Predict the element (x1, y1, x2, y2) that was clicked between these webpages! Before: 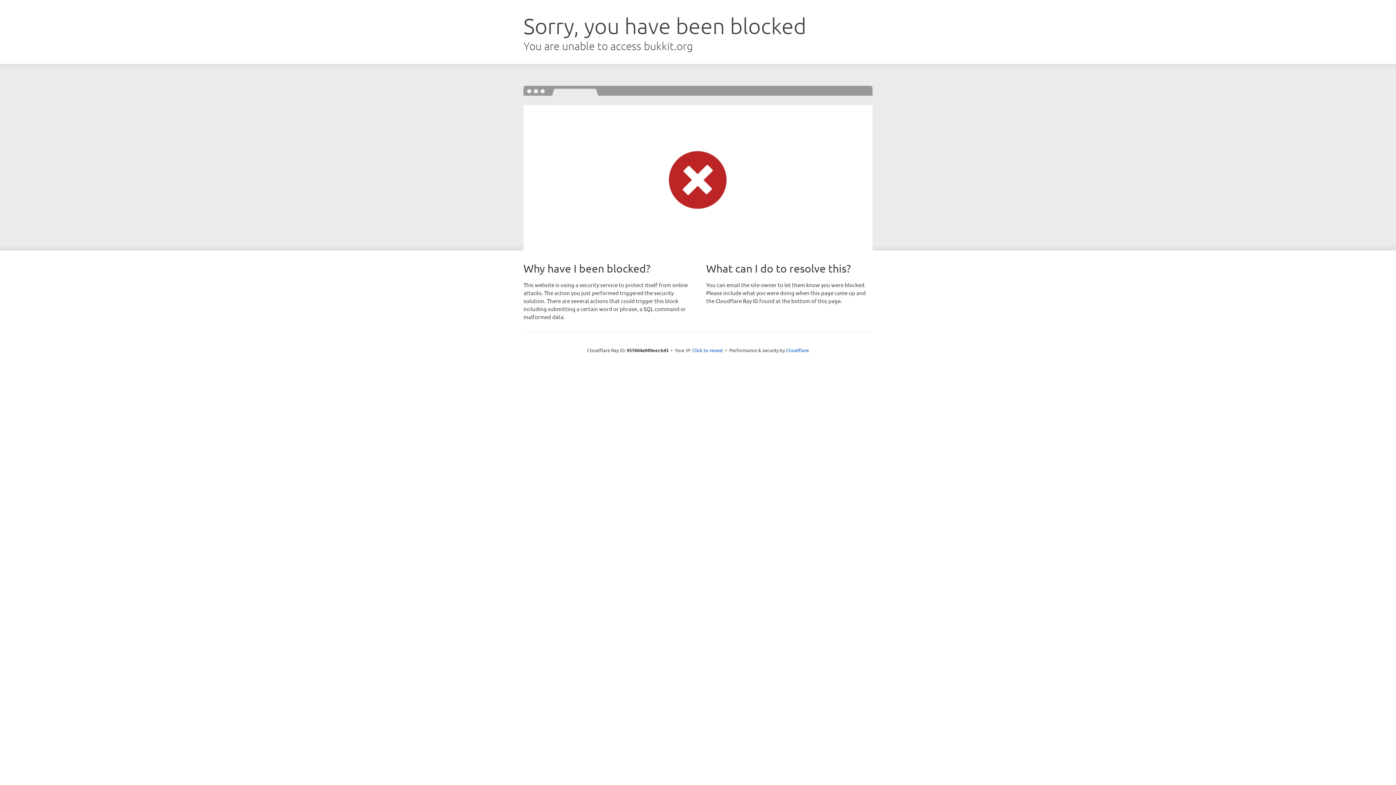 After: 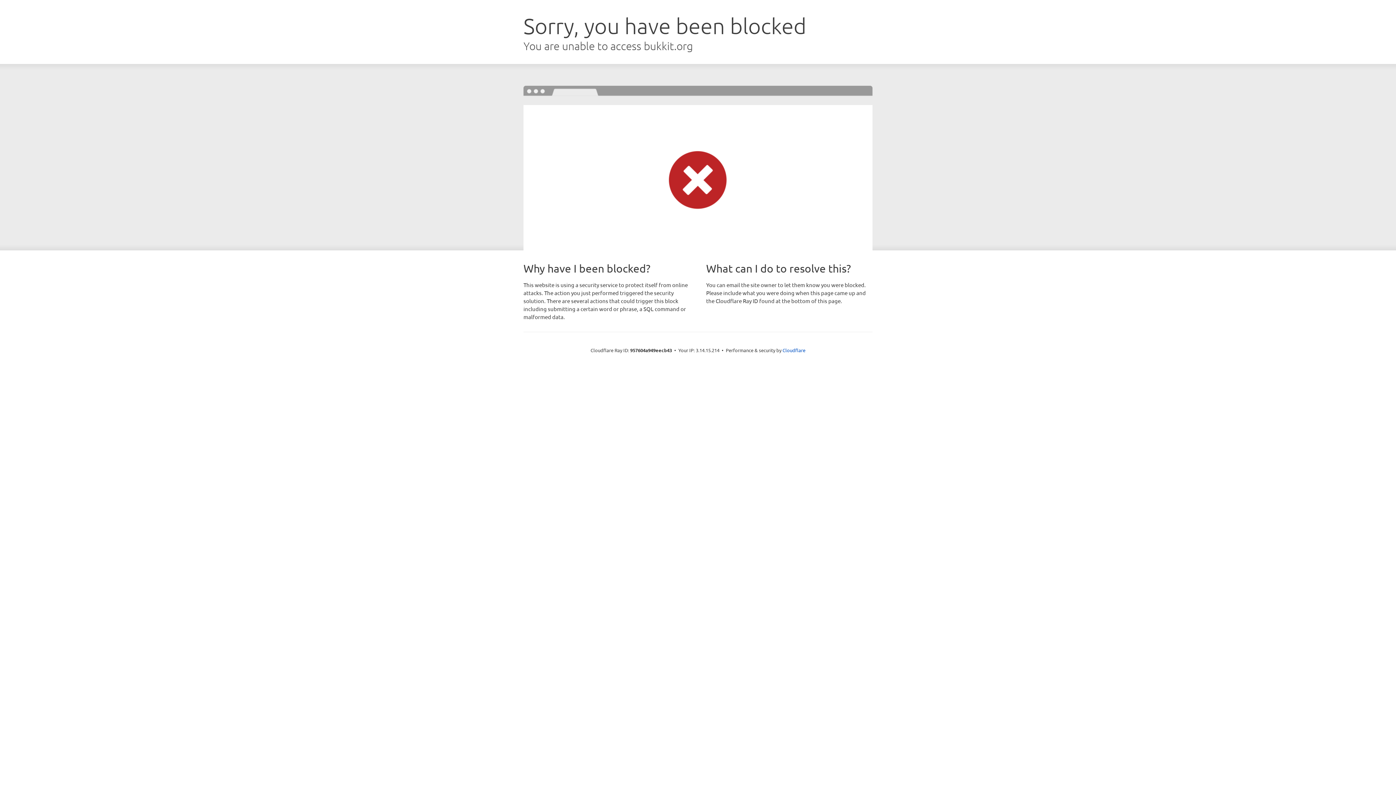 Action: bbox: (692, 346, 723, 353) label: Click to reveal